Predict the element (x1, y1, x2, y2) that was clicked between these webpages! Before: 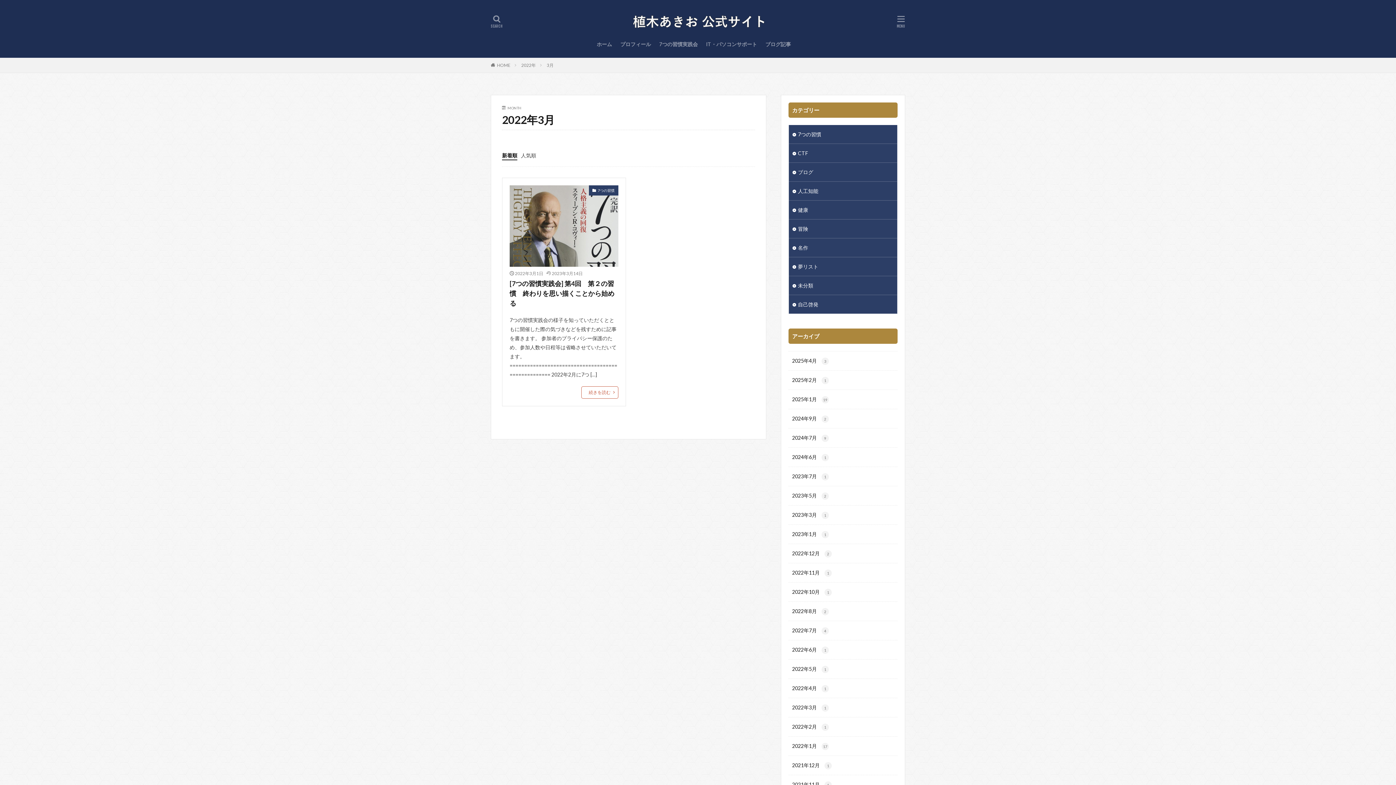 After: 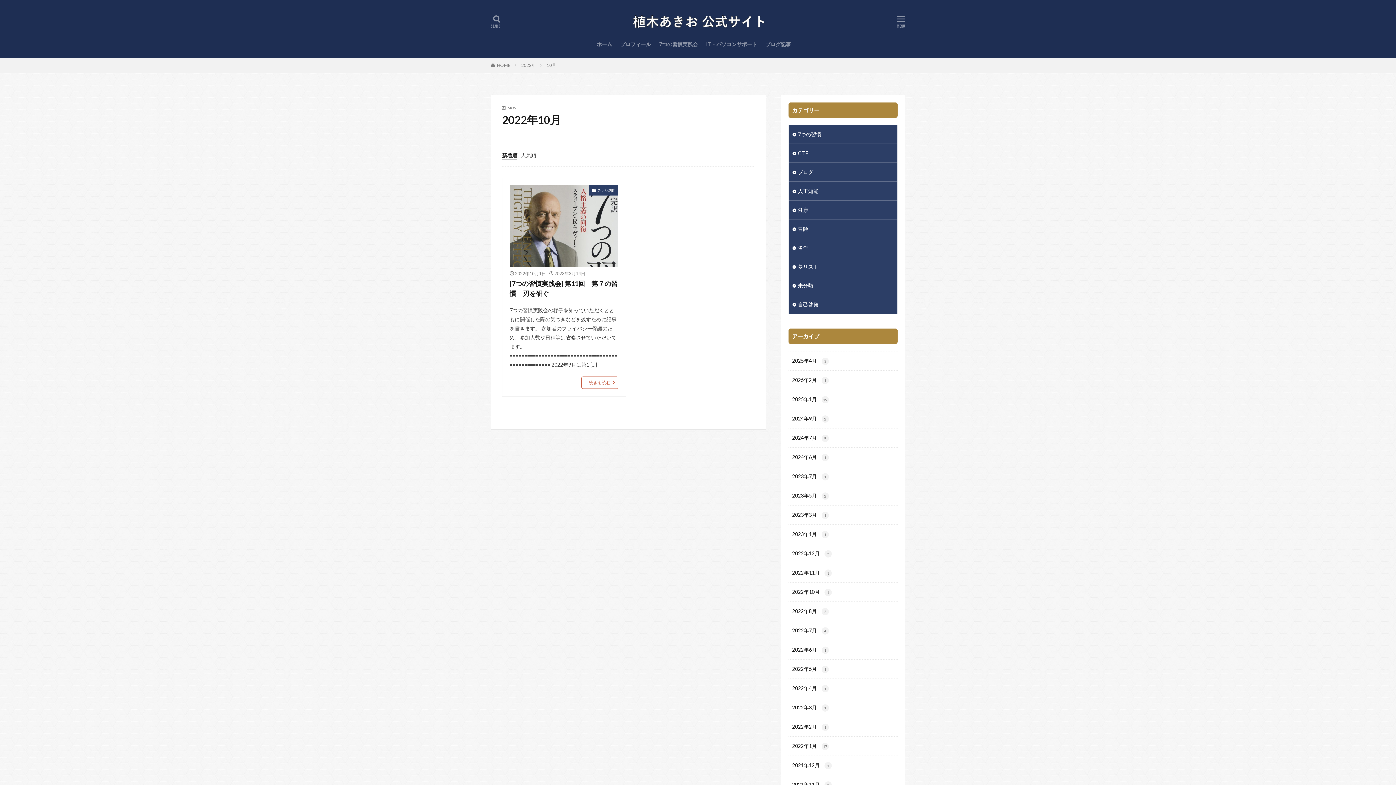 Action: label: 2022年10月 1 bbox: (788, 582, 897, 602)